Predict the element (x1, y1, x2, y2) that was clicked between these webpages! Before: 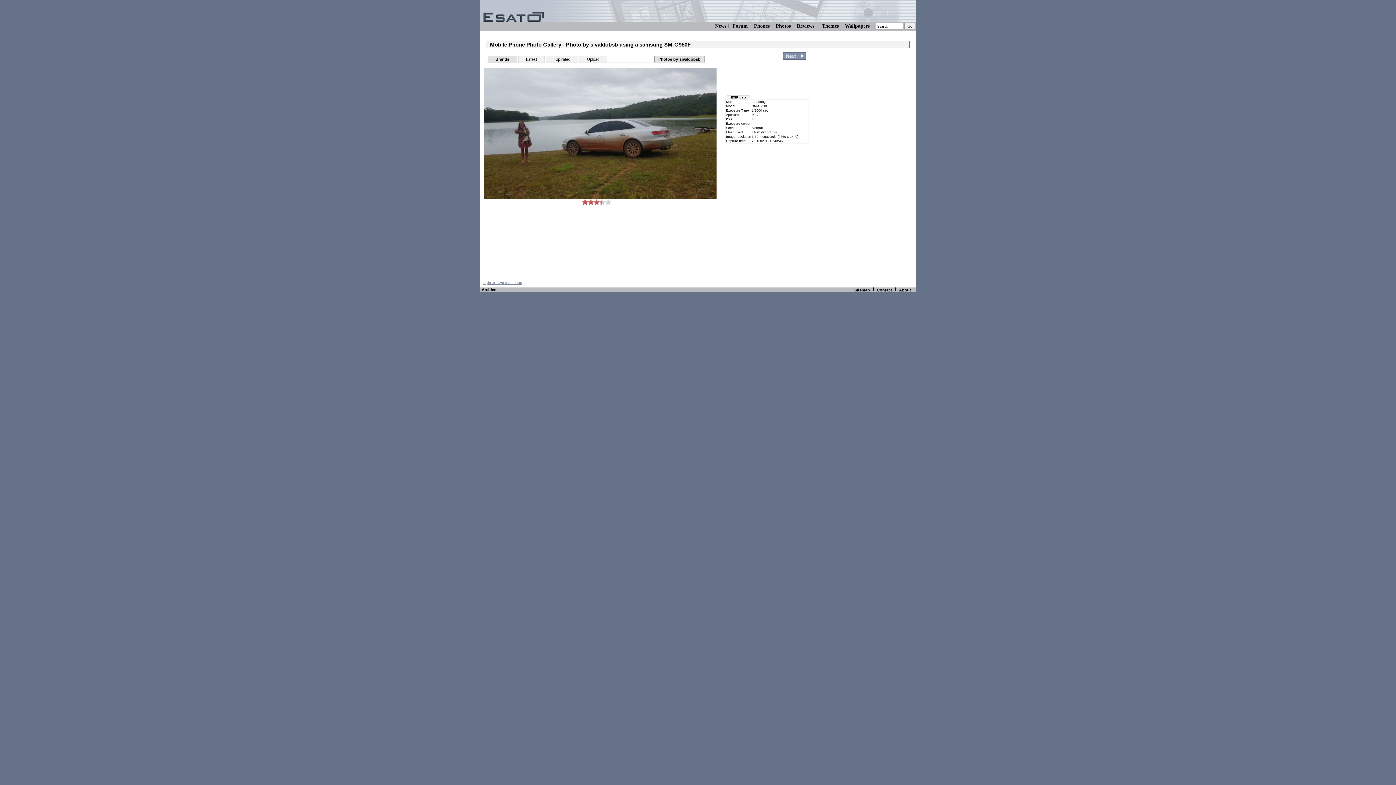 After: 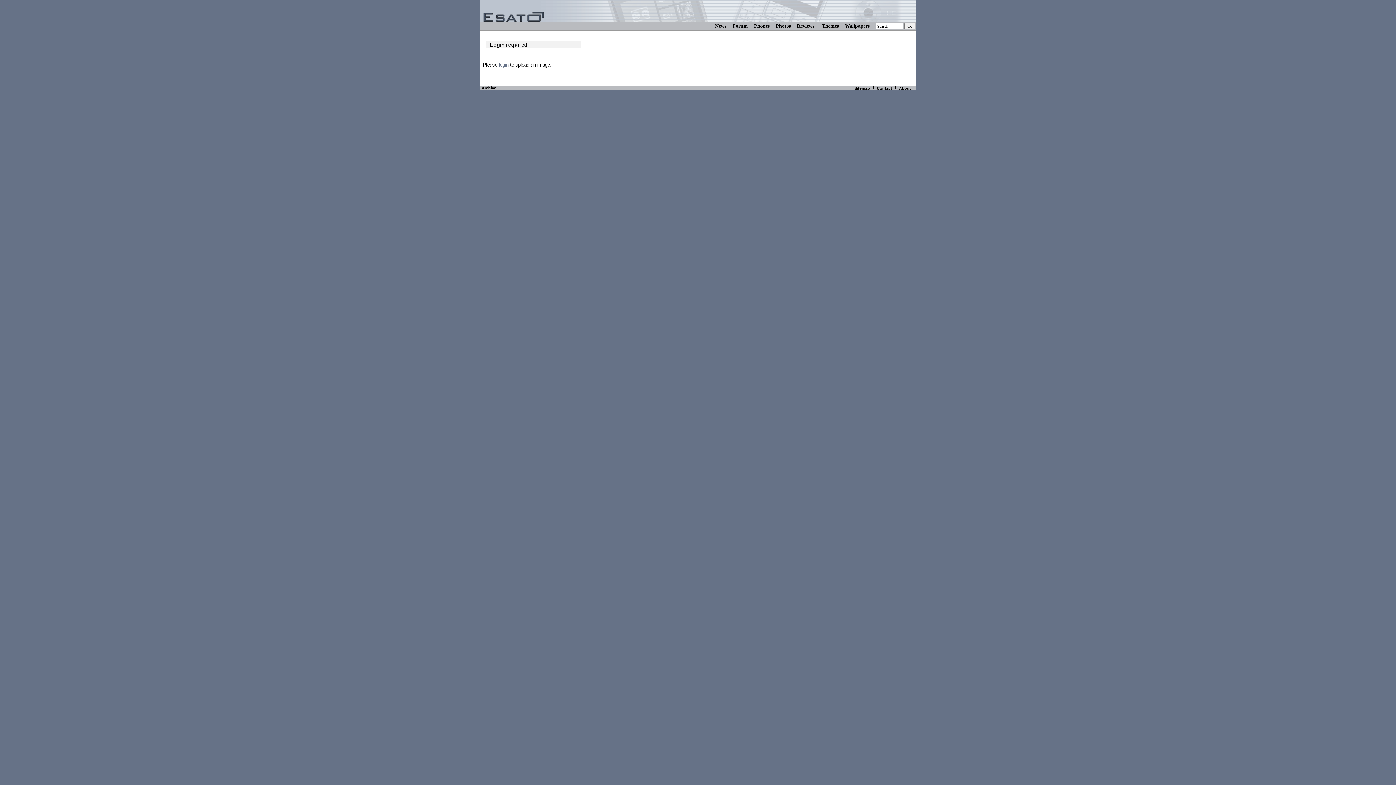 Action: label: Upload bbox: (583, 56, 603, 62)